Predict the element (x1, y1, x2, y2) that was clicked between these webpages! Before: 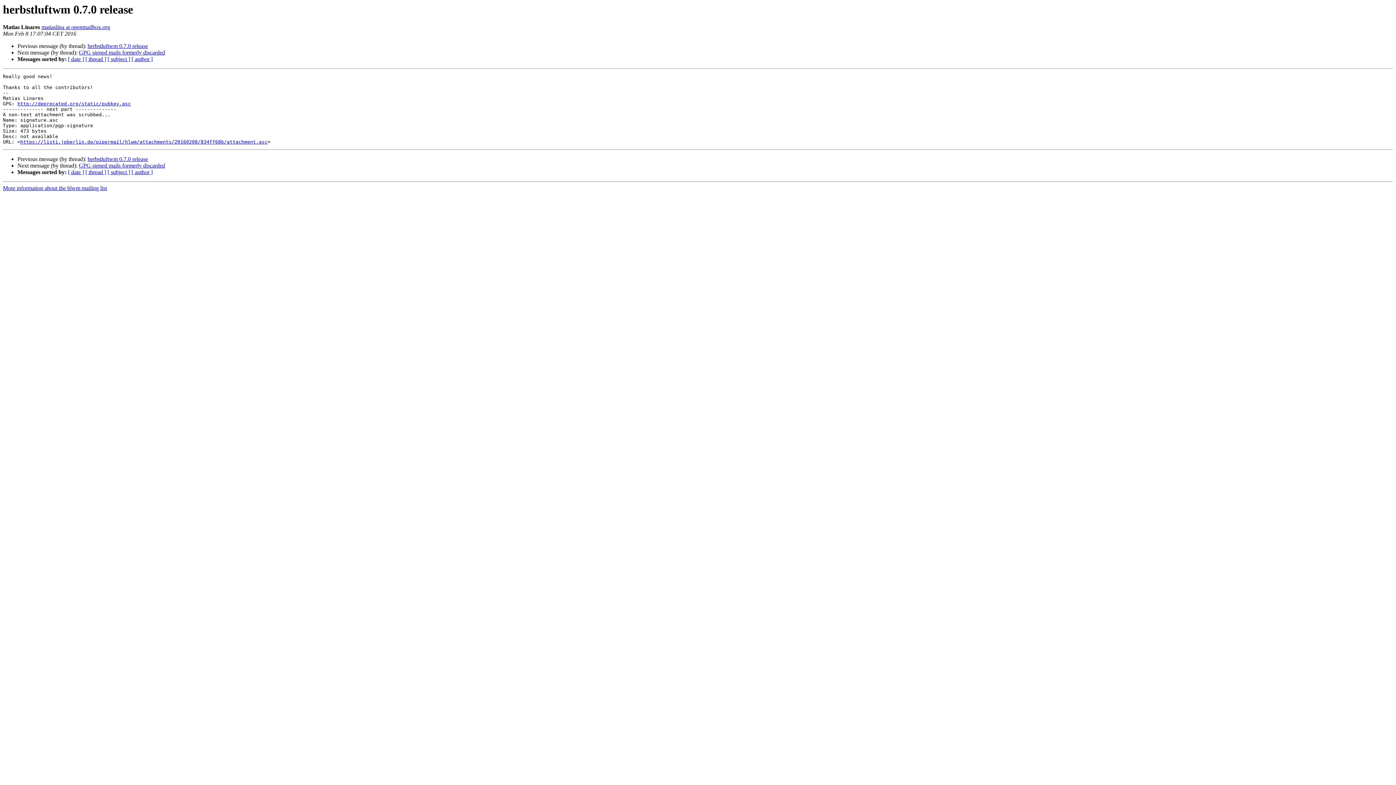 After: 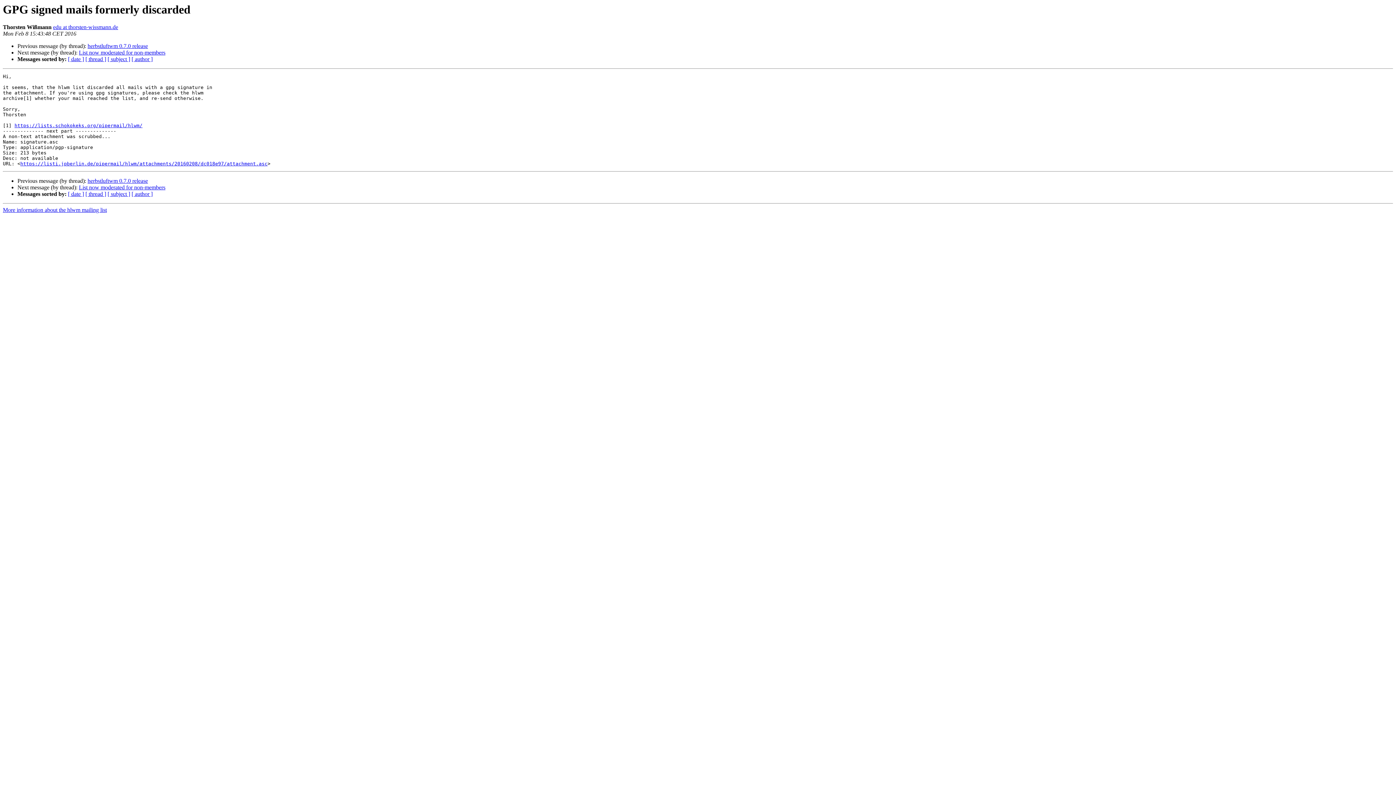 Action: bbox: (78, 162, 165, 168) label: GPG signed mails formerly discarded